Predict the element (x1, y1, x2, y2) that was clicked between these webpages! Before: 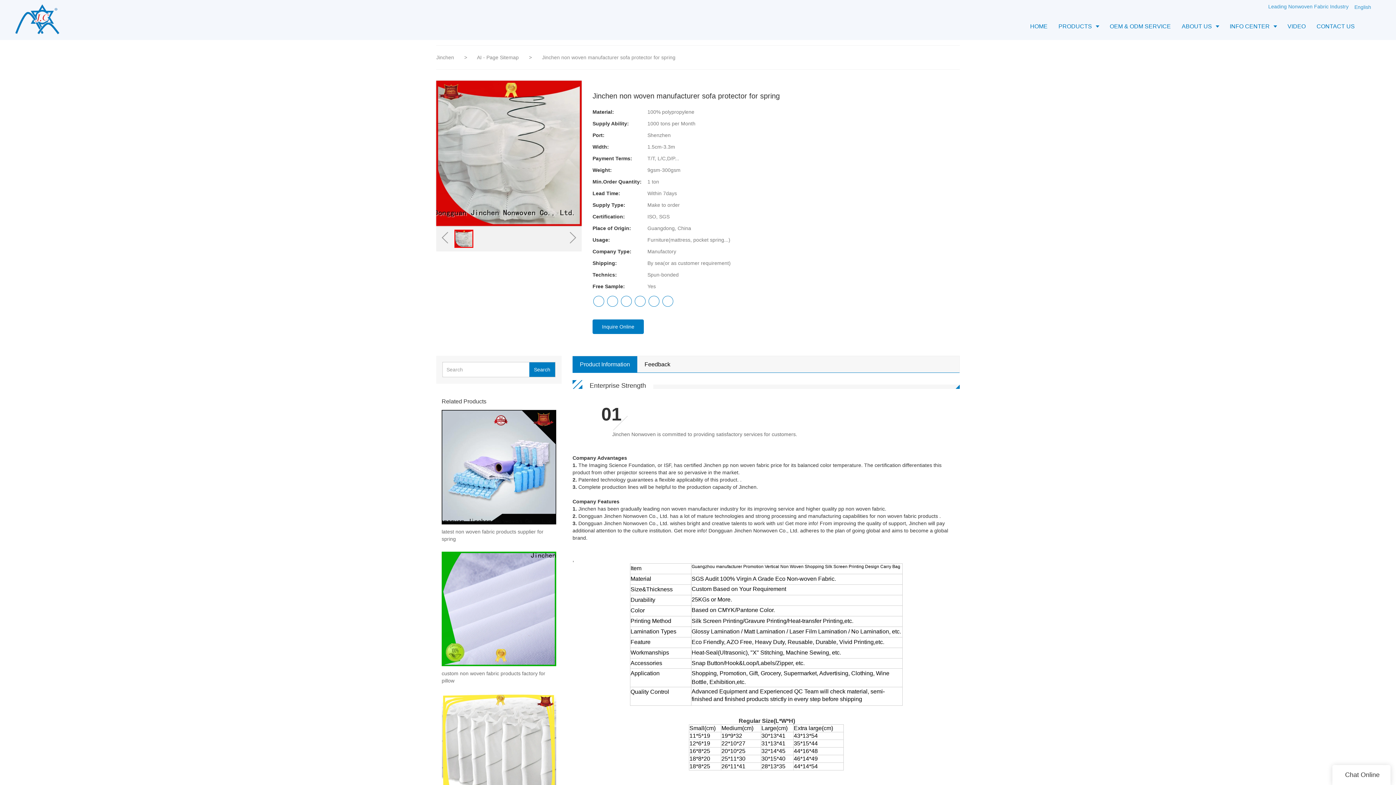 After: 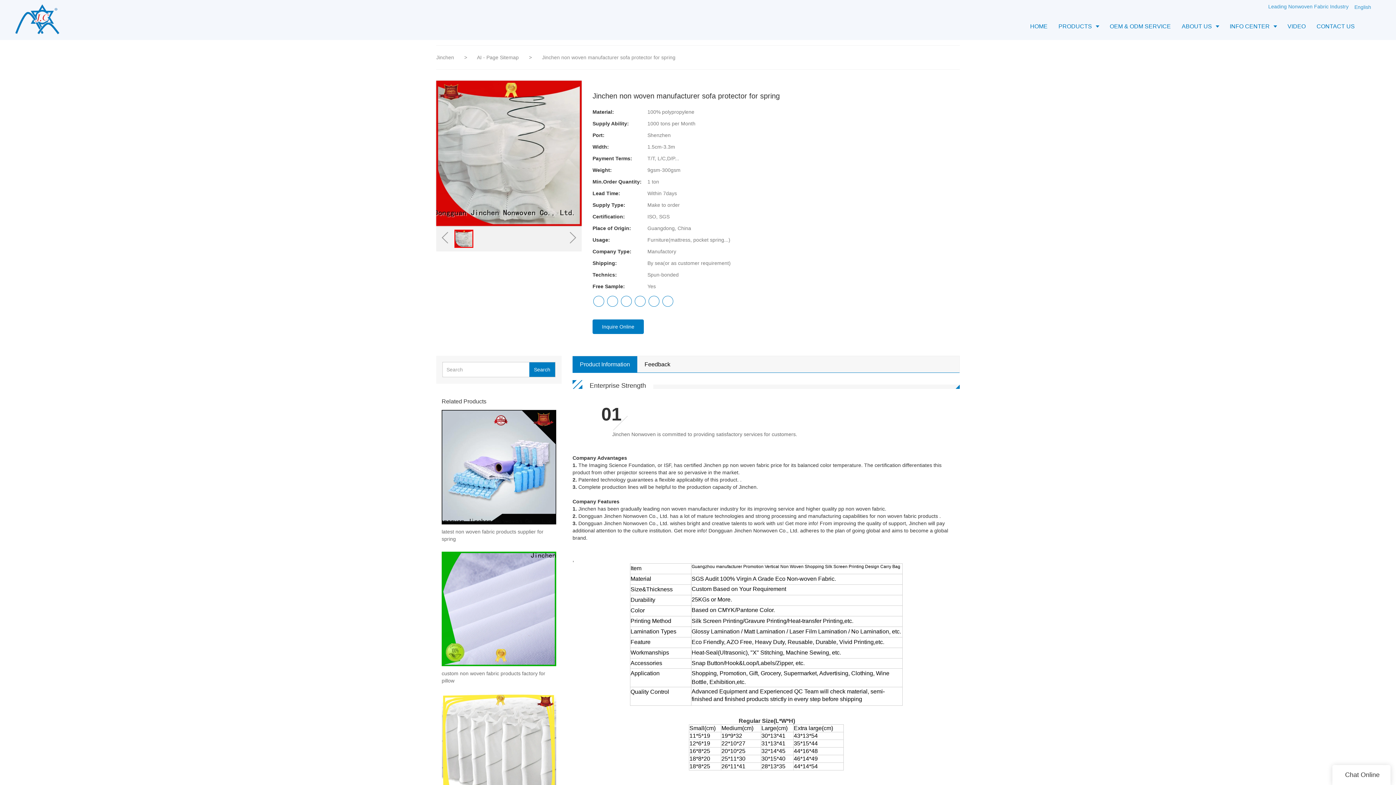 Action: bbox: (648, 296, 659, 306)